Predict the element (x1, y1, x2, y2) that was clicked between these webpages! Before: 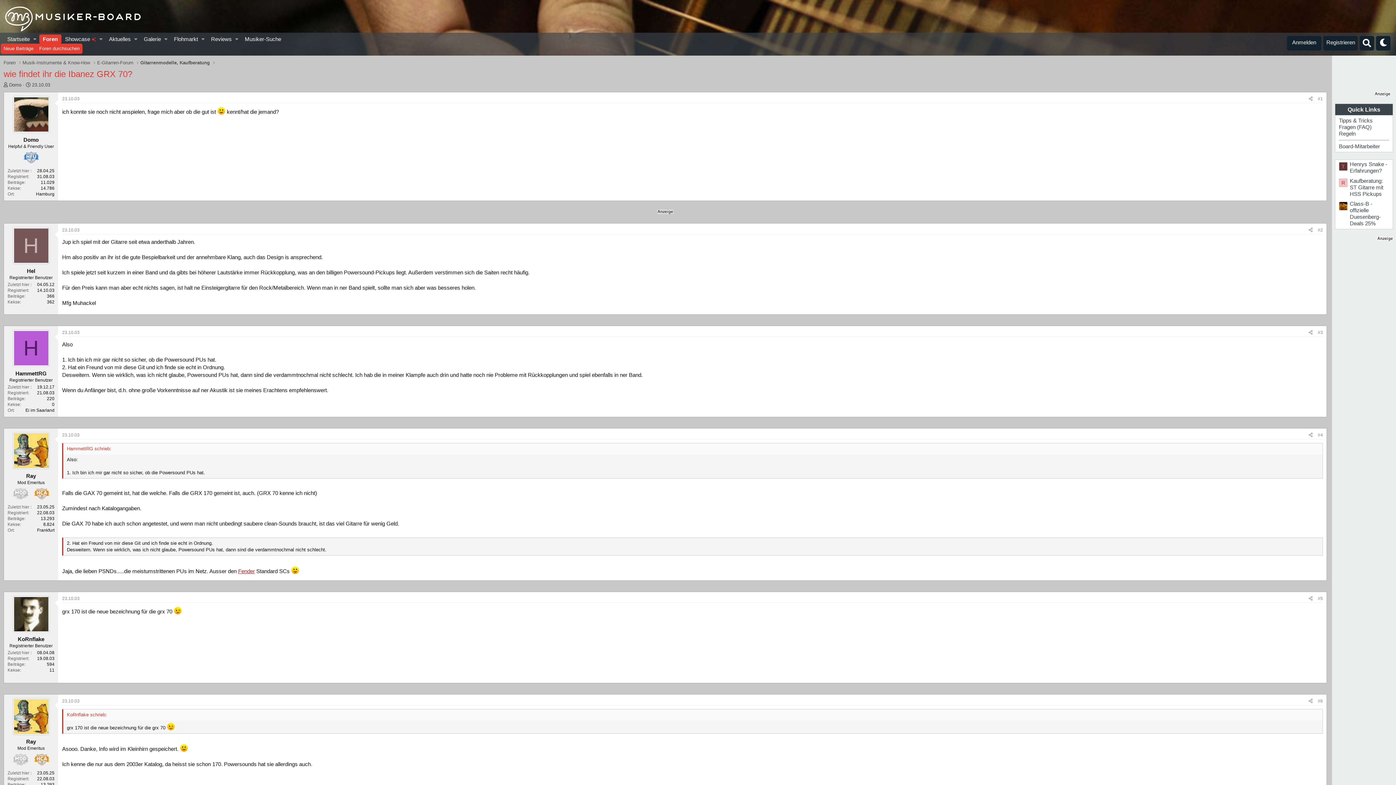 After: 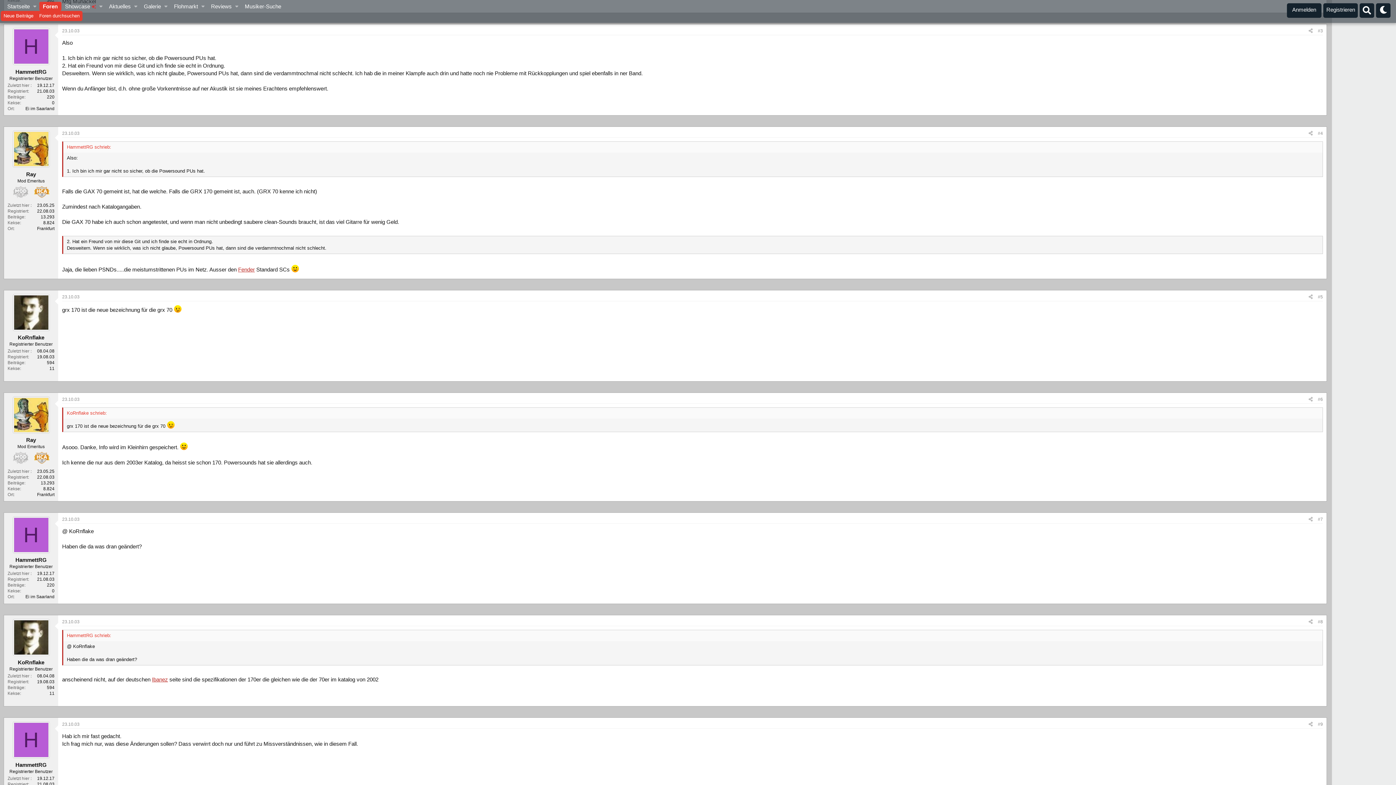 Action: bbox: (1318, 330, 1323, 335) label: #3